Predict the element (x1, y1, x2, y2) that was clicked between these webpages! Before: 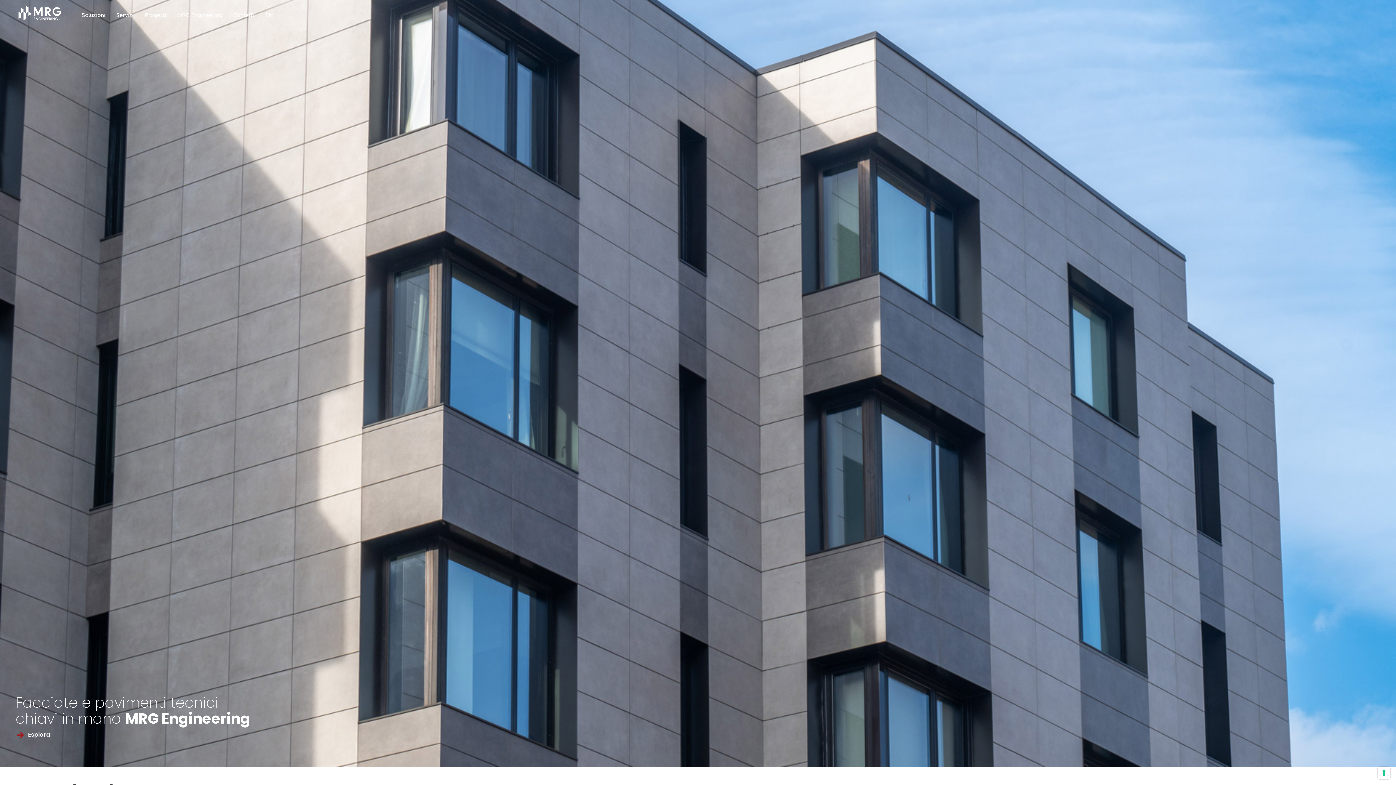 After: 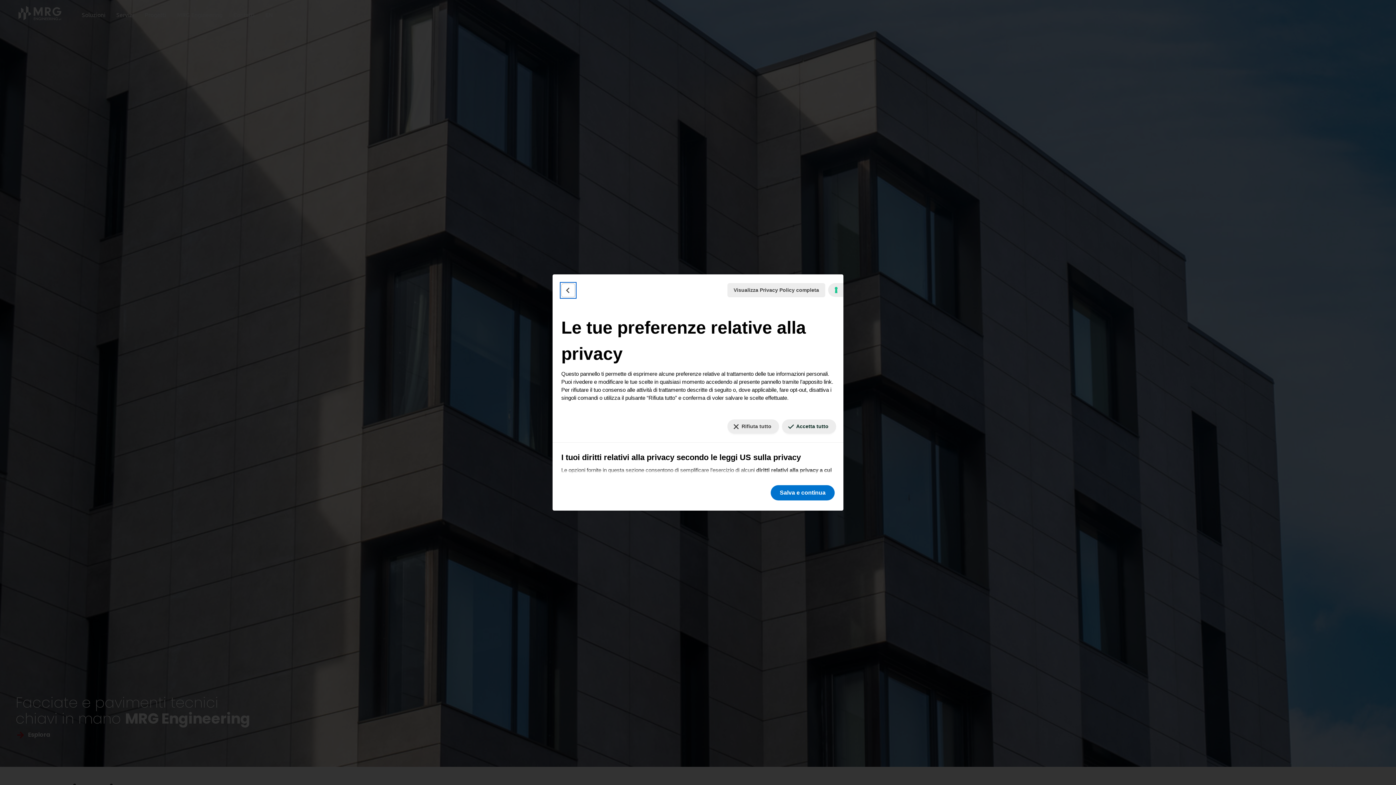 Action: bbox: (1378, 767, 1390, 779) label: Le tue preferenze relative al consenso per le tecnologie di tracciamento